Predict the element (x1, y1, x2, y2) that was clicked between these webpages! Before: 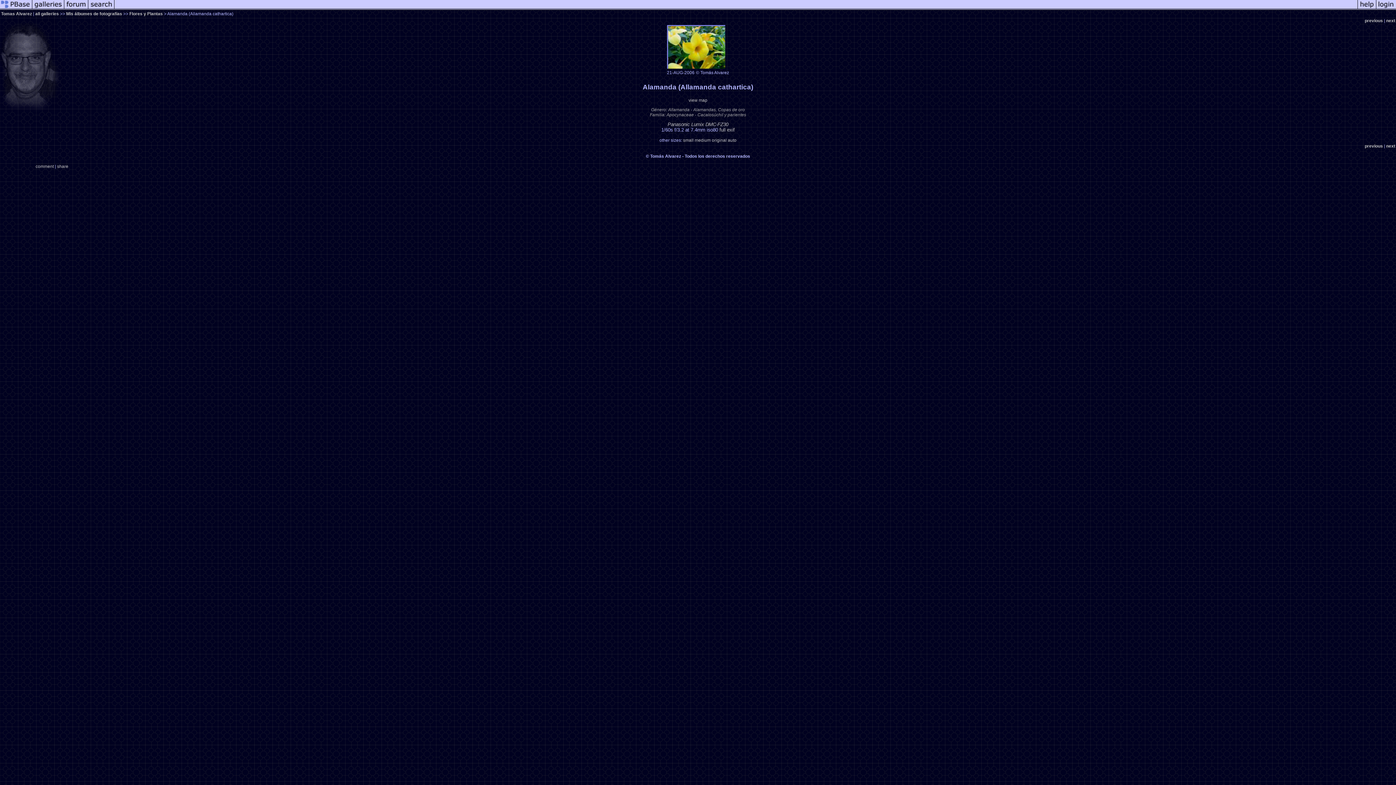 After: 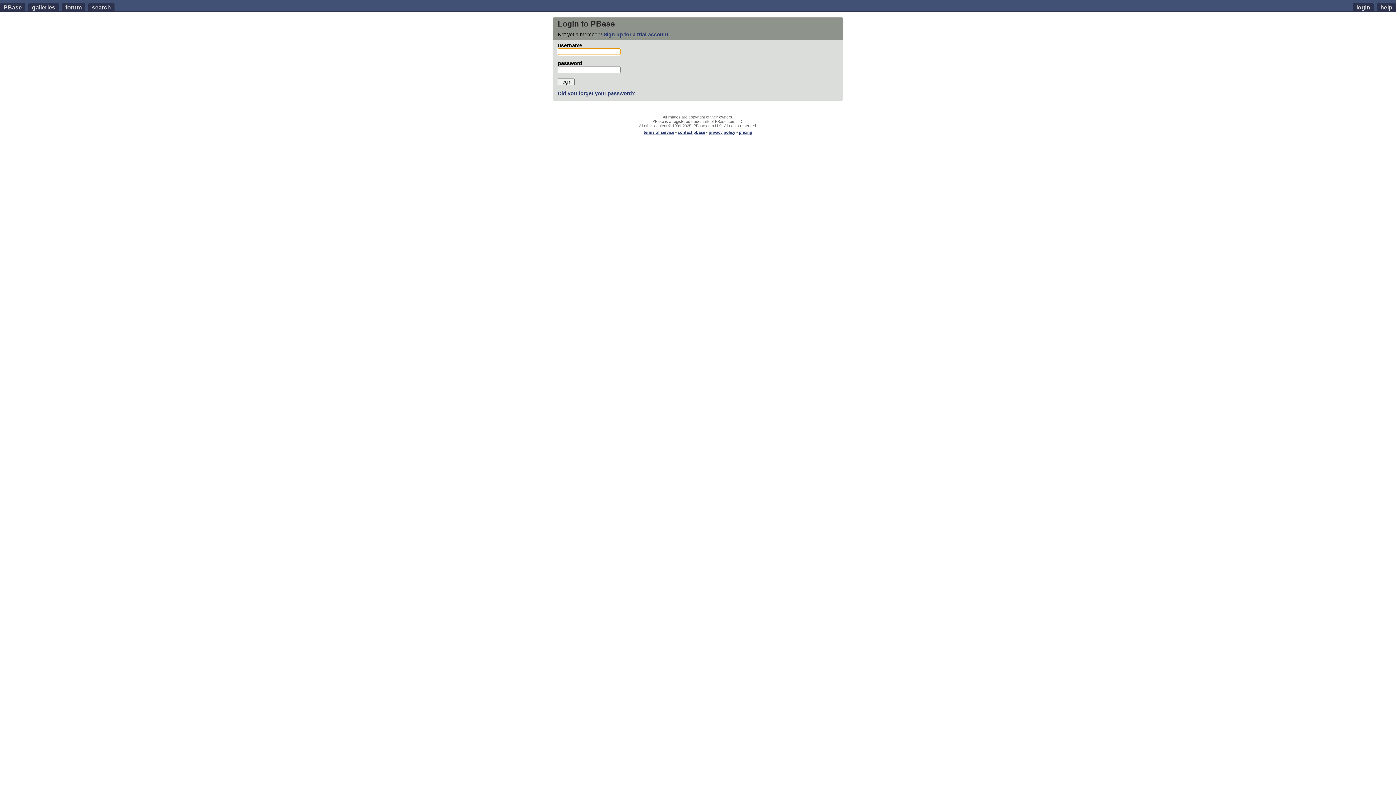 Action: bbox: (1376, 6, 1396, 11)